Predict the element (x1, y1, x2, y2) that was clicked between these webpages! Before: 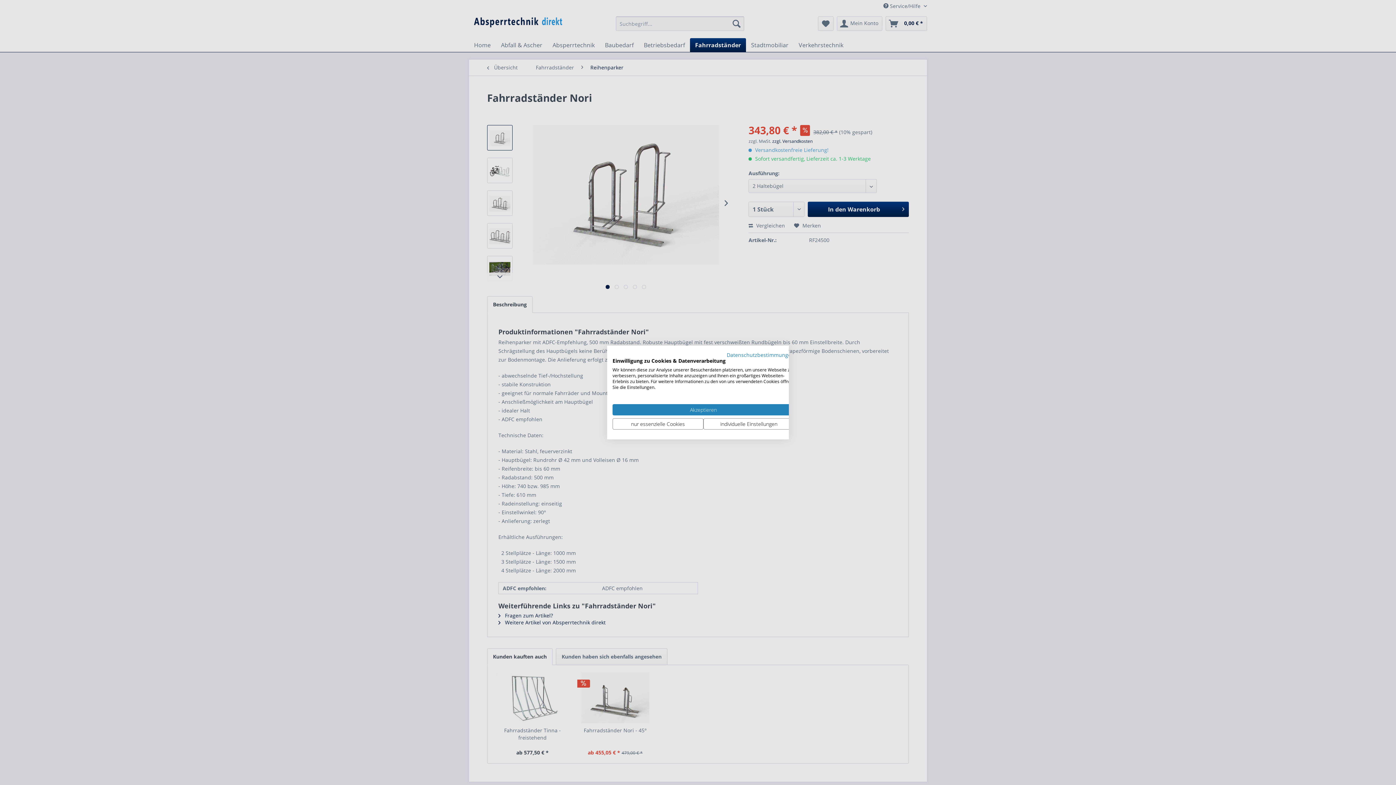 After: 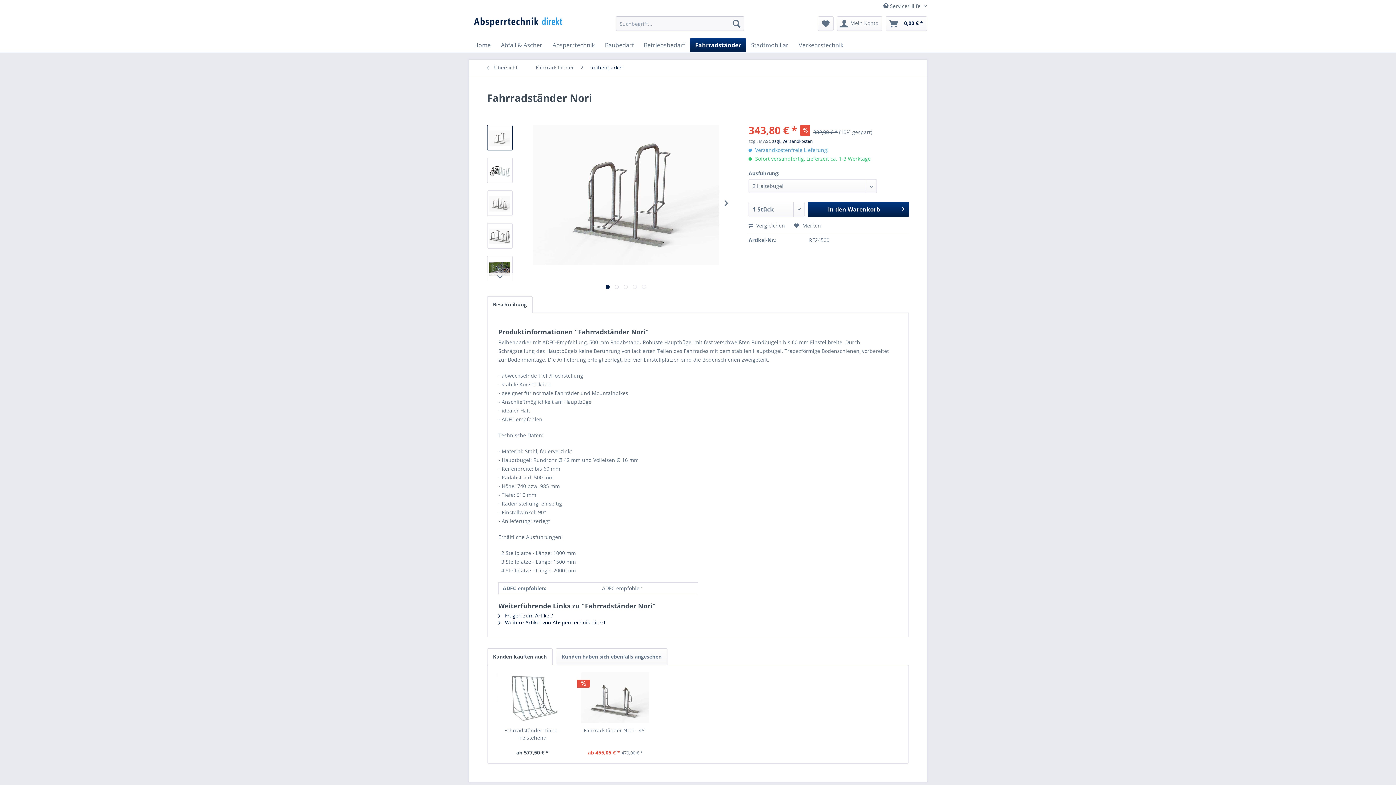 Action: bbox: (612, 404, 794, 415) label: Akzeptieren Sie alle cookies